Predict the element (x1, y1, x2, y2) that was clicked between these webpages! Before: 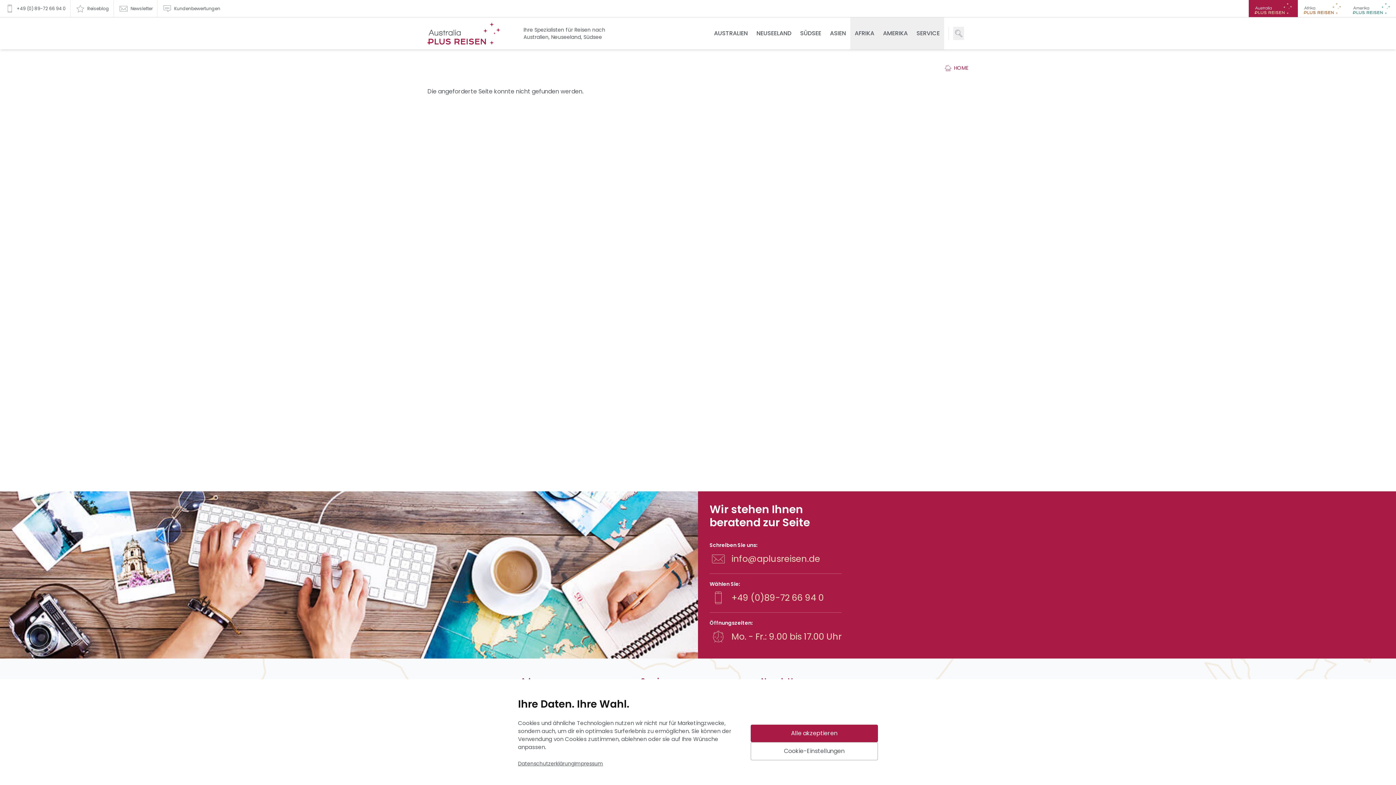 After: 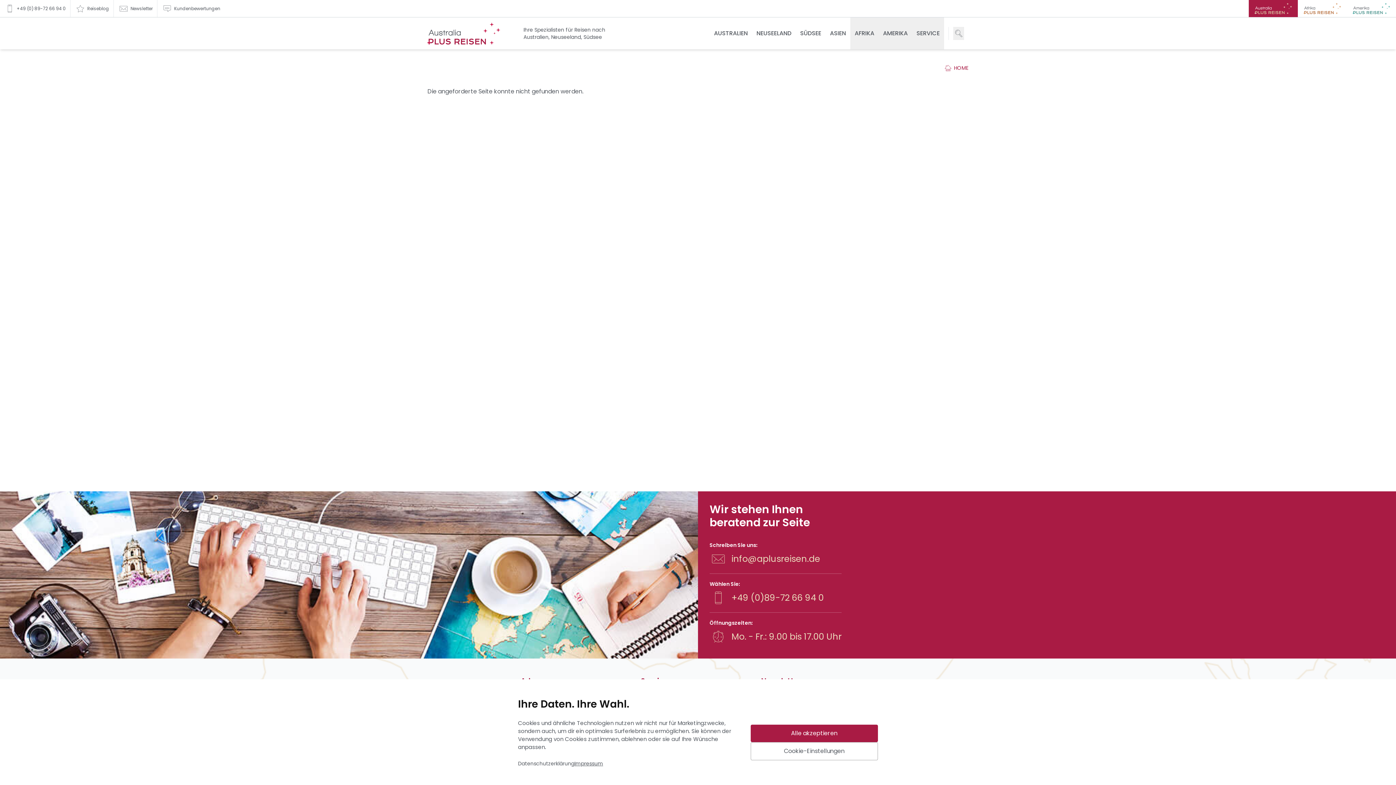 Action: bbox: (518, 760, 574, 767) label: Datenschutzerklärung